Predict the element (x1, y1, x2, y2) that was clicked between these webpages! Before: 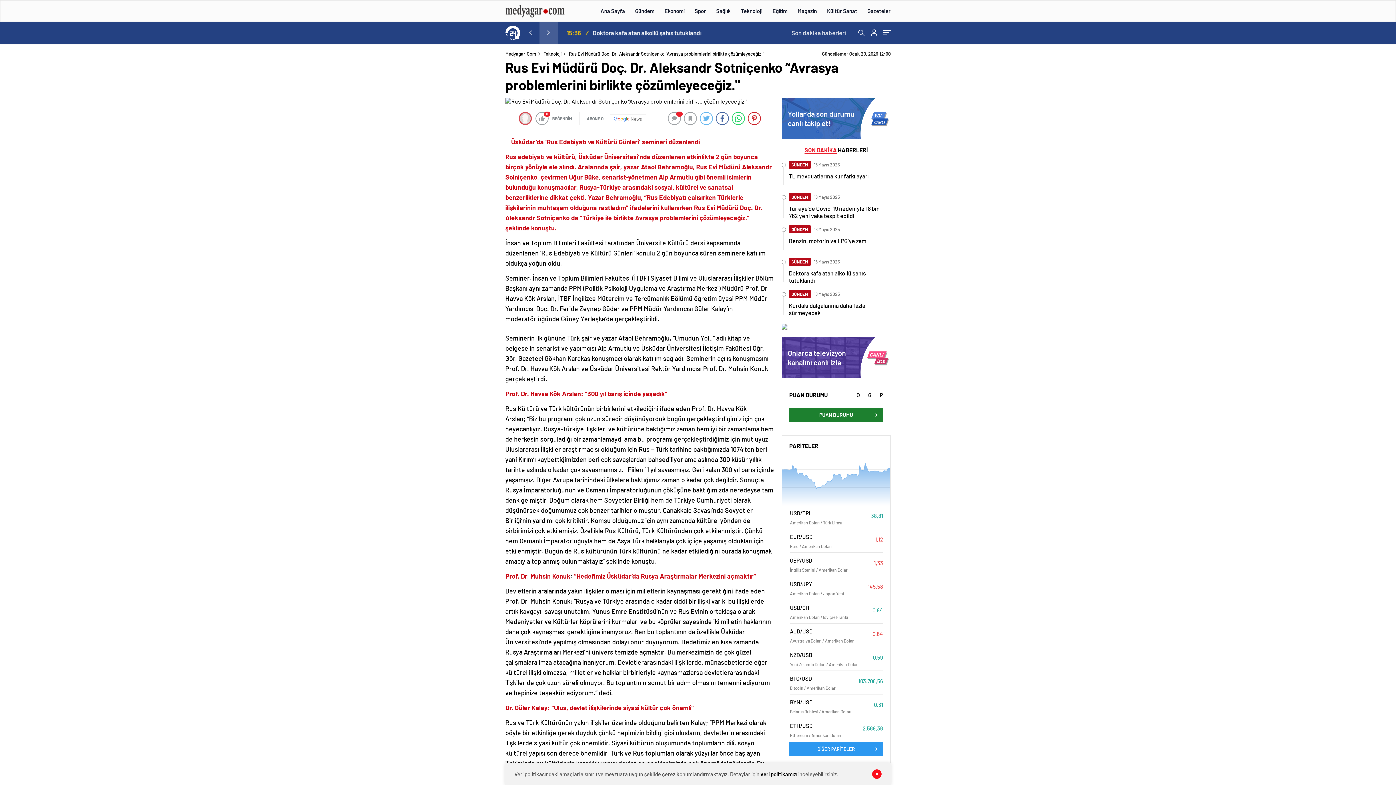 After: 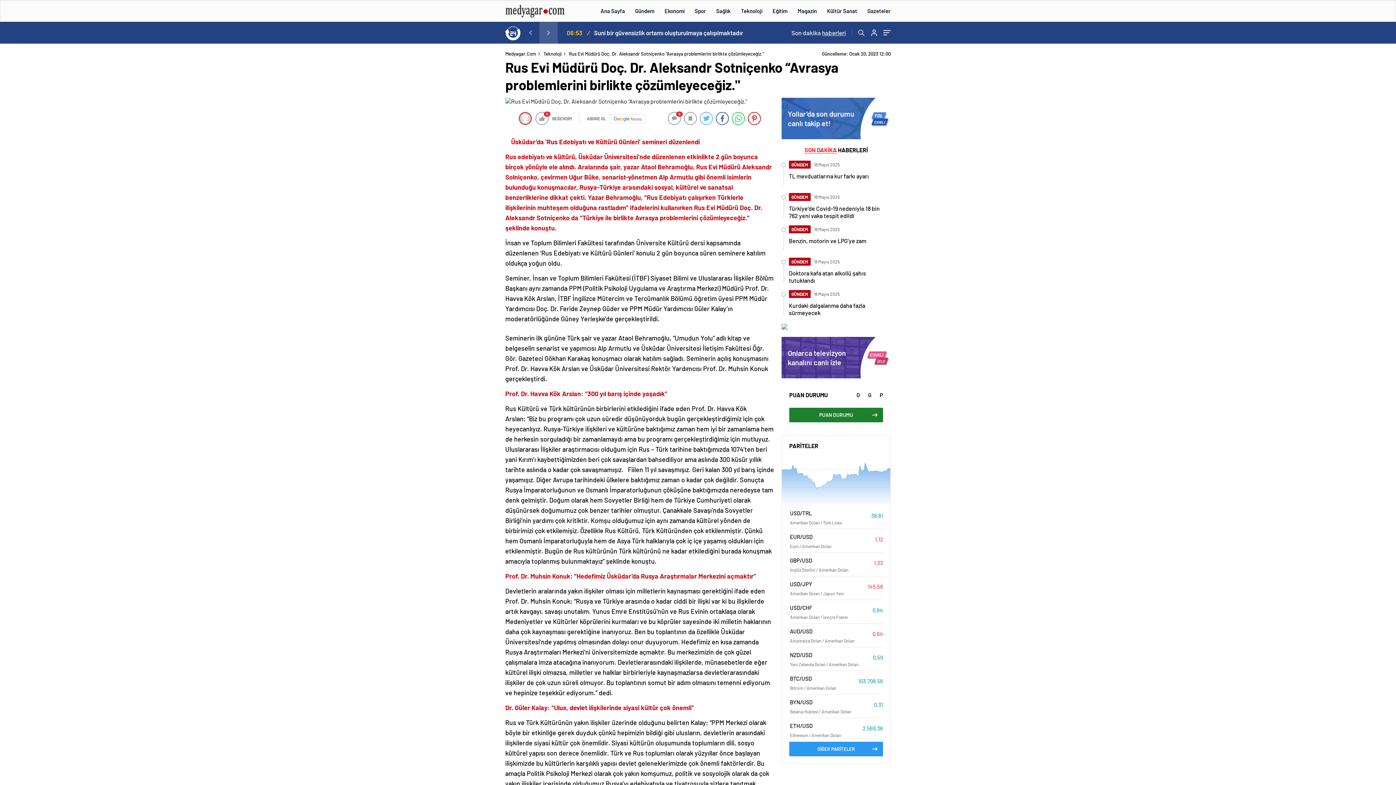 Action: bbox: (872, 769, 881, 779)